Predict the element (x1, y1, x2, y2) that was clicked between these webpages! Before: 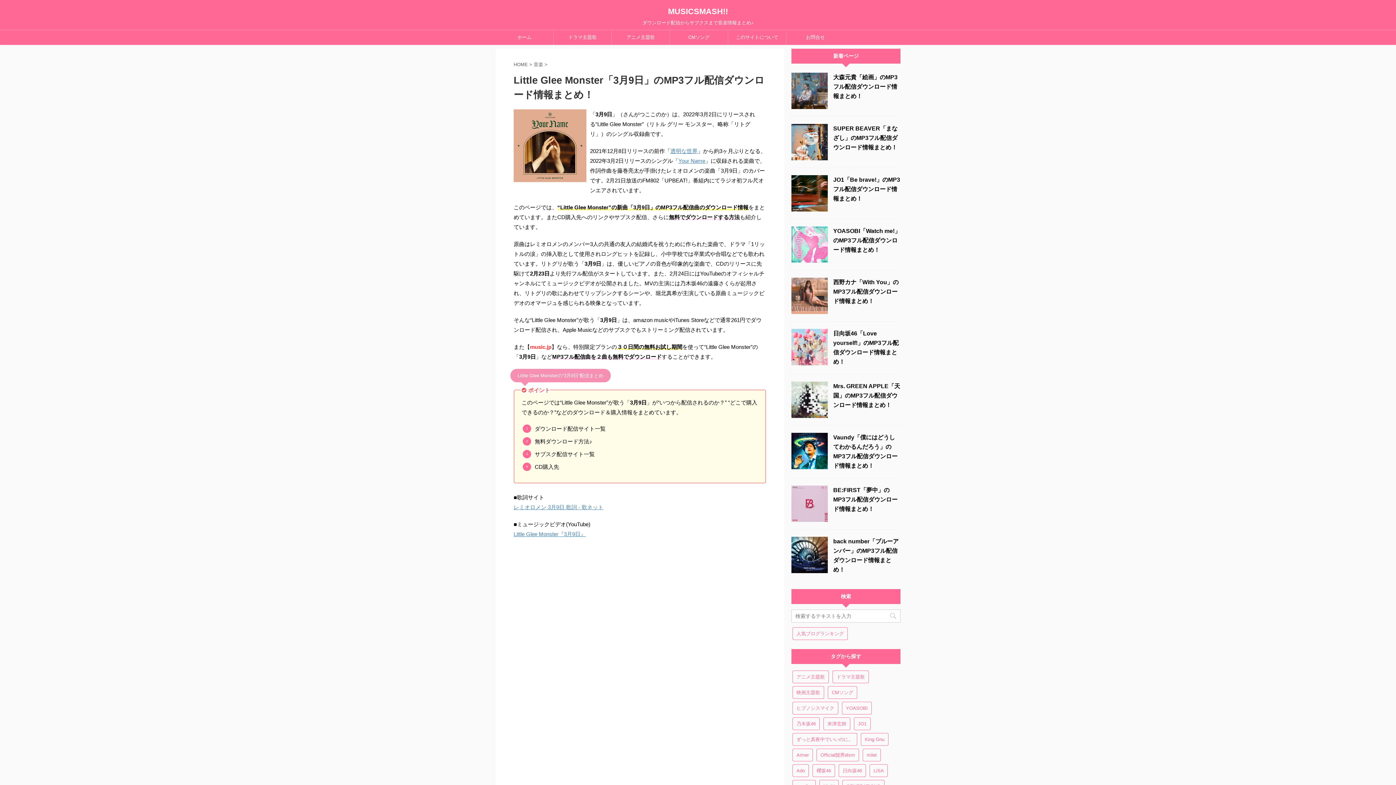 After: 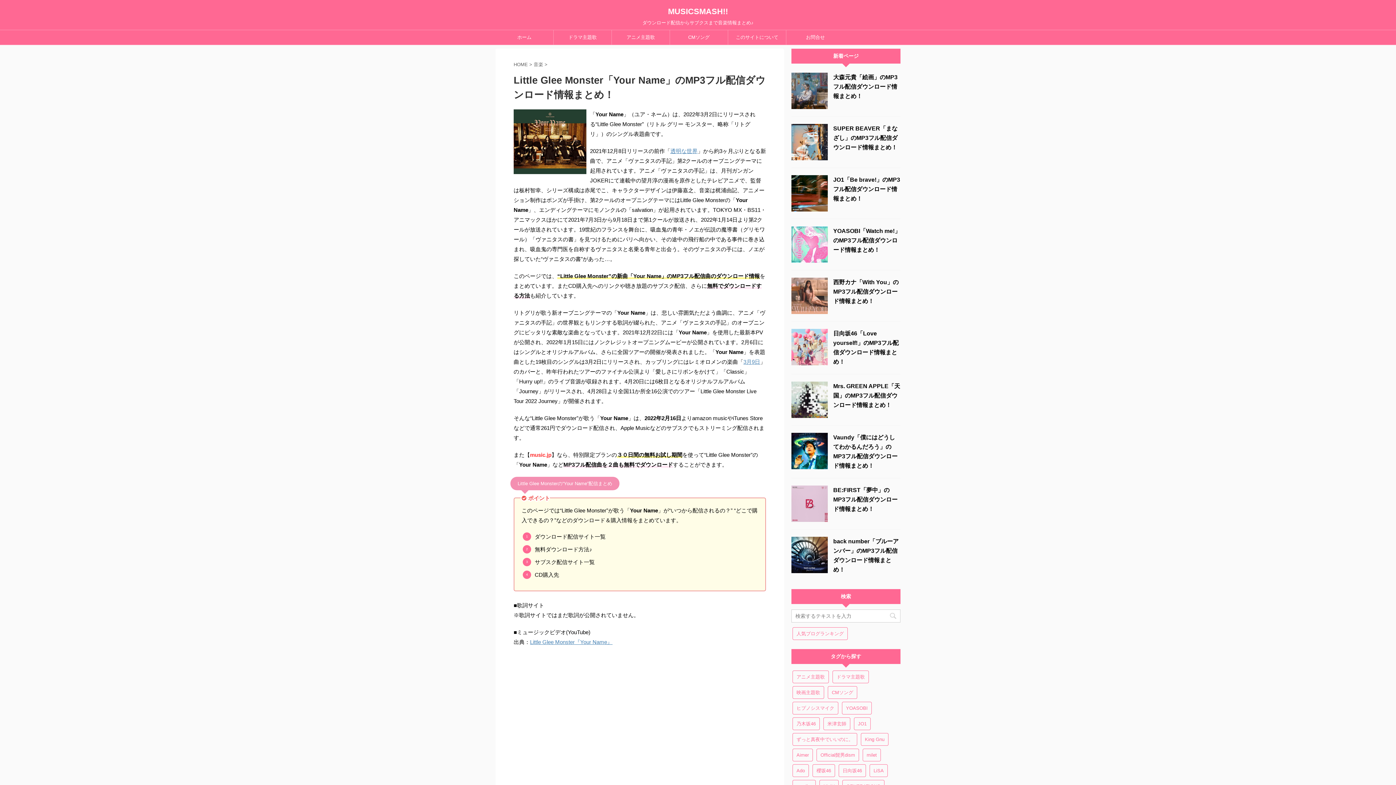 Action: bbox: (678, 157, 705, 164) label: Your Name